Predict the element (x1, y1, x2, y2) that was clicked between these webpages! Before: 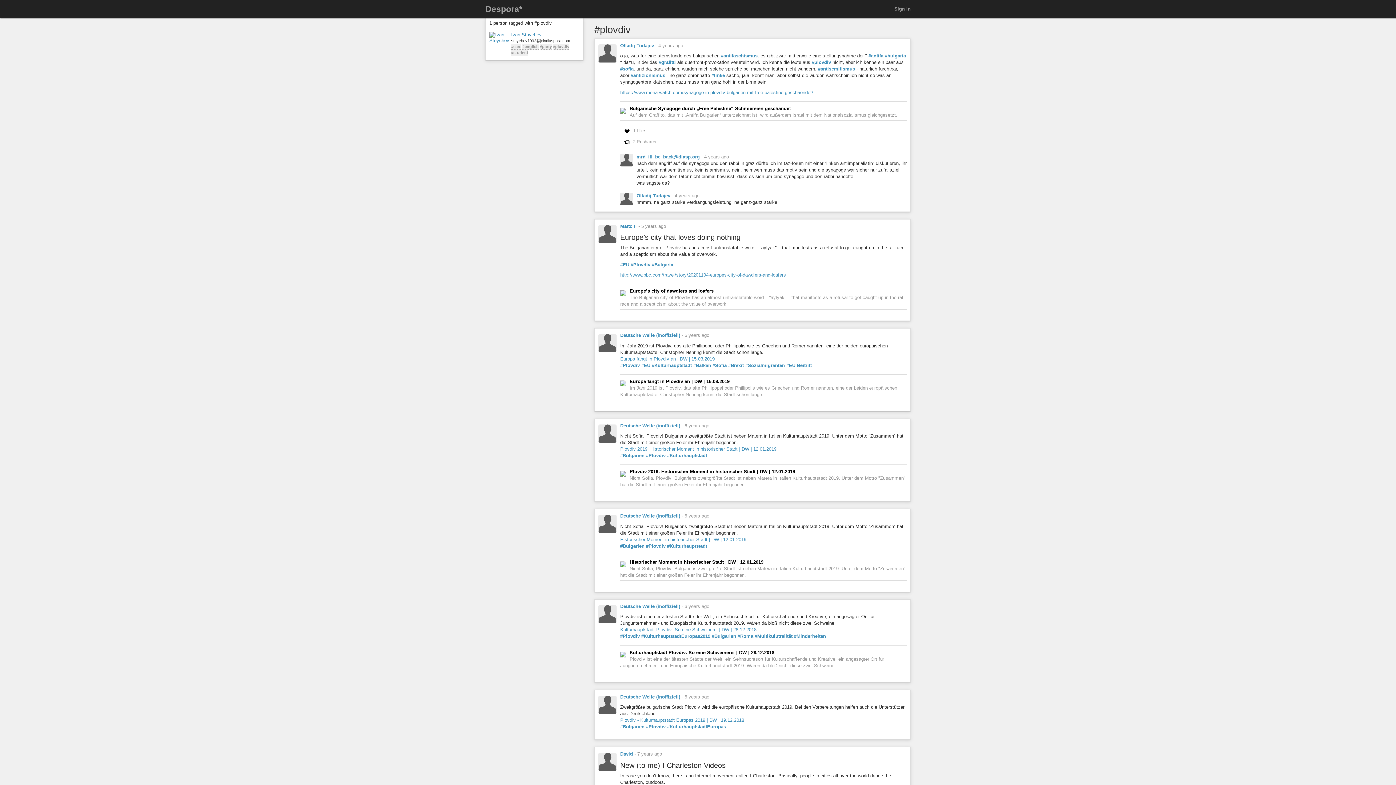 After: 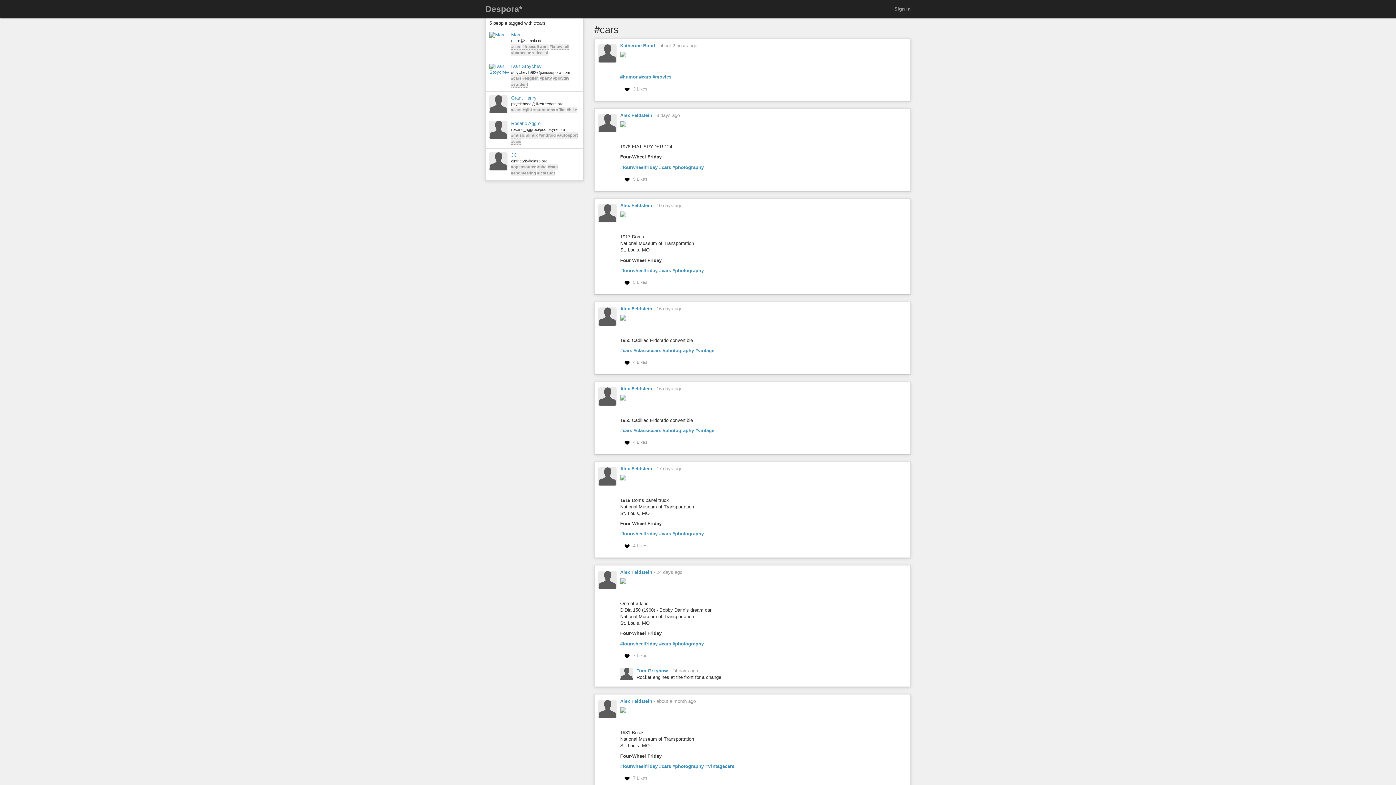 Action: label: #cars bbox: (511, 43, 521, 49)